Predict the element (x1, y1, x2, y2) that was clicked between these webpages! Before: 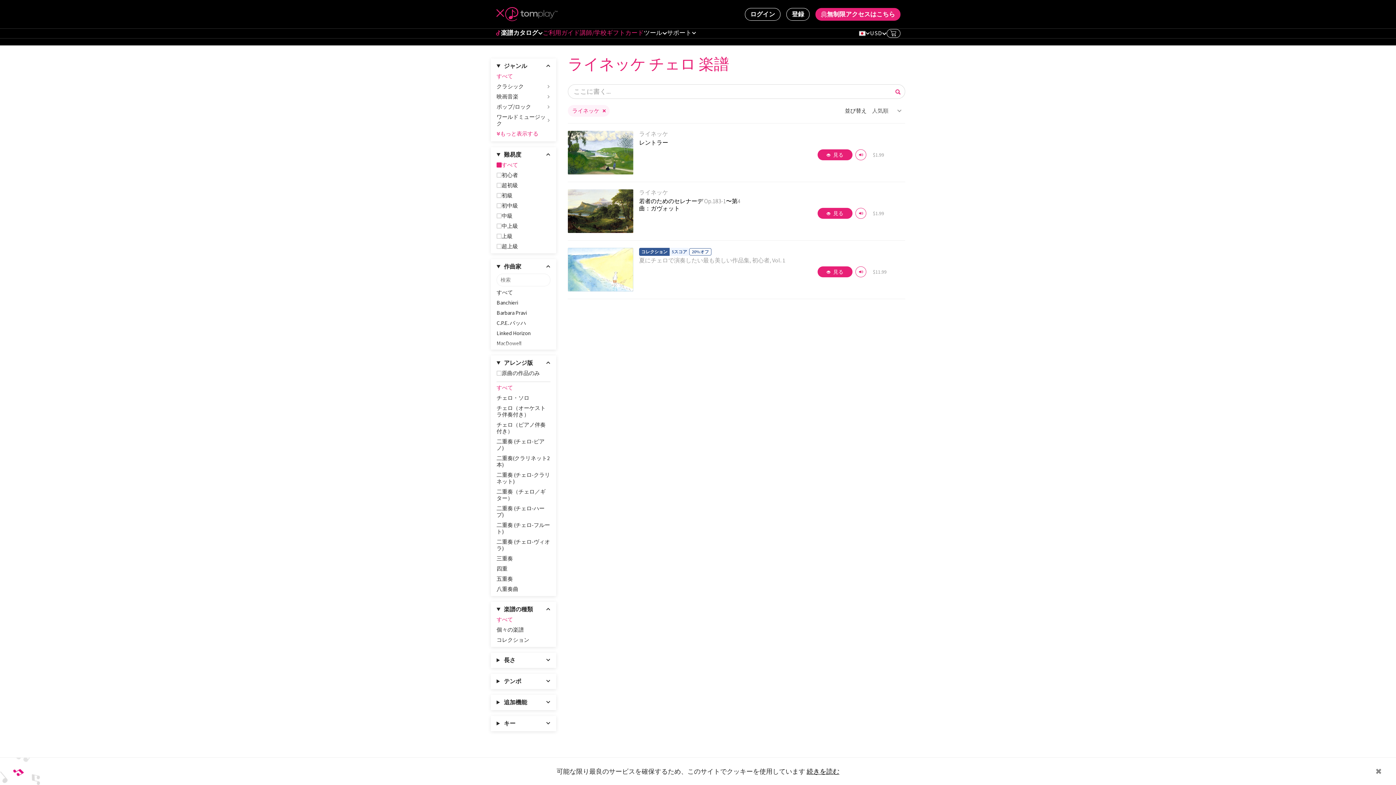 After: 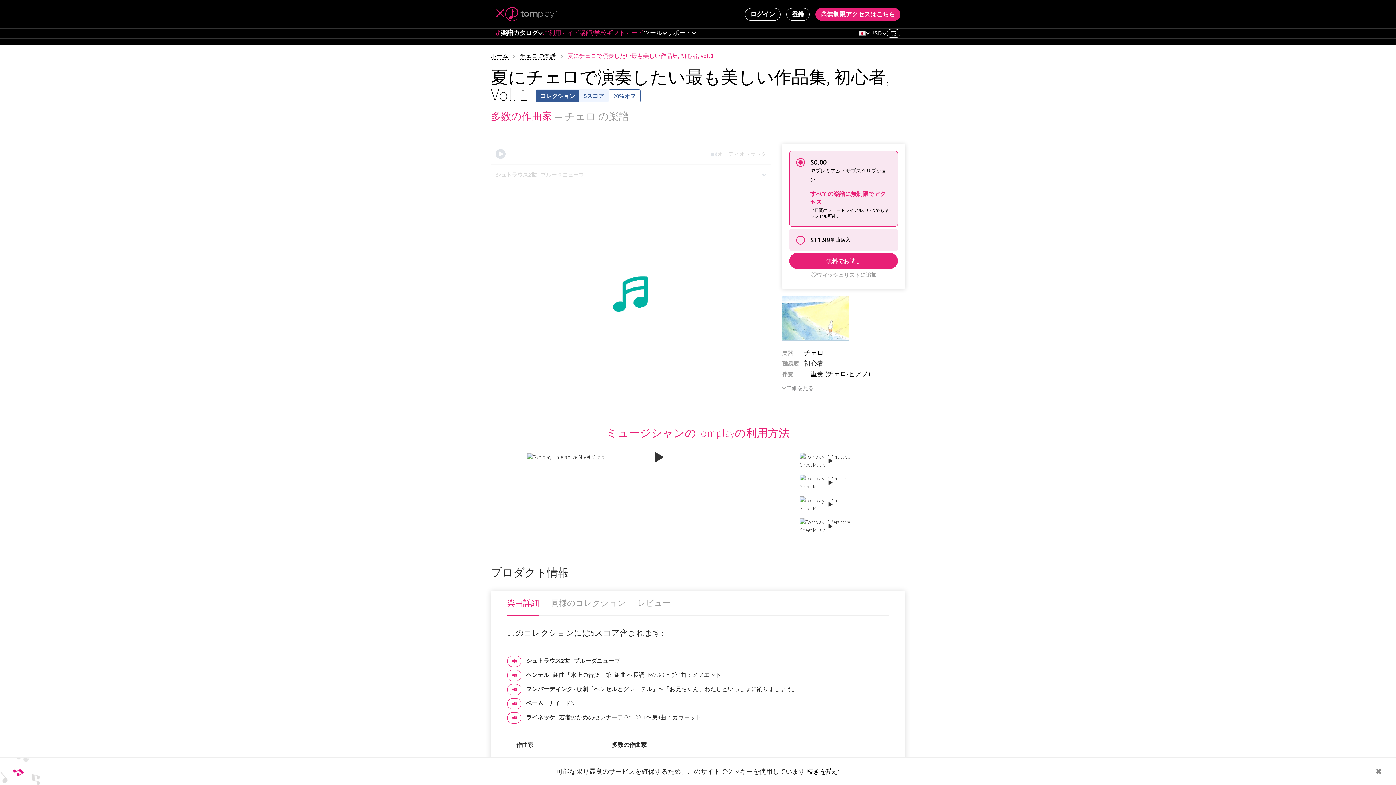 Action: label: 詳細を見る bbox: (568, 248, 633, 291)